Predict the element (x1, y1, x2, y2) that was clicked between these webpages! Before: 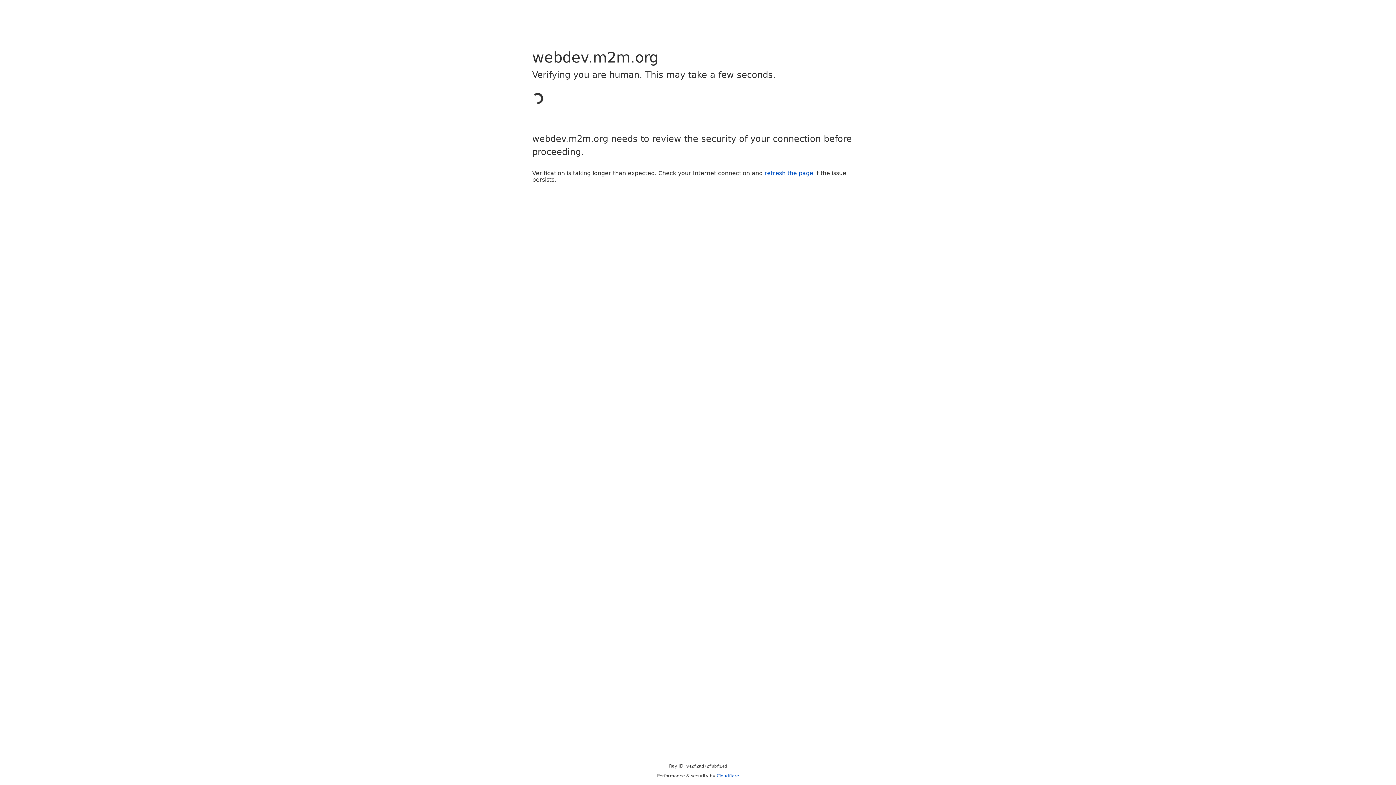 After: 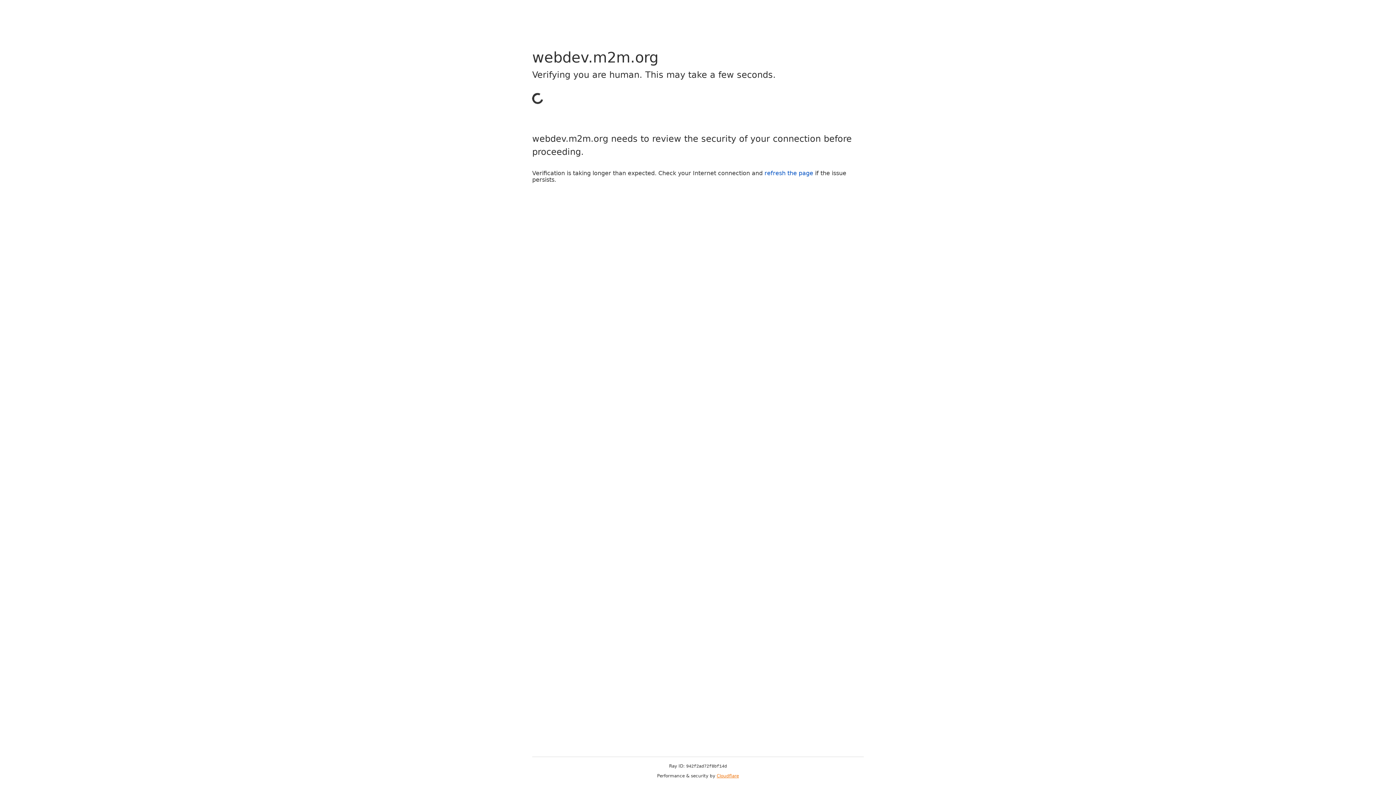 Action: label: Cloudflare bbox: (716, 773, 739, 778)